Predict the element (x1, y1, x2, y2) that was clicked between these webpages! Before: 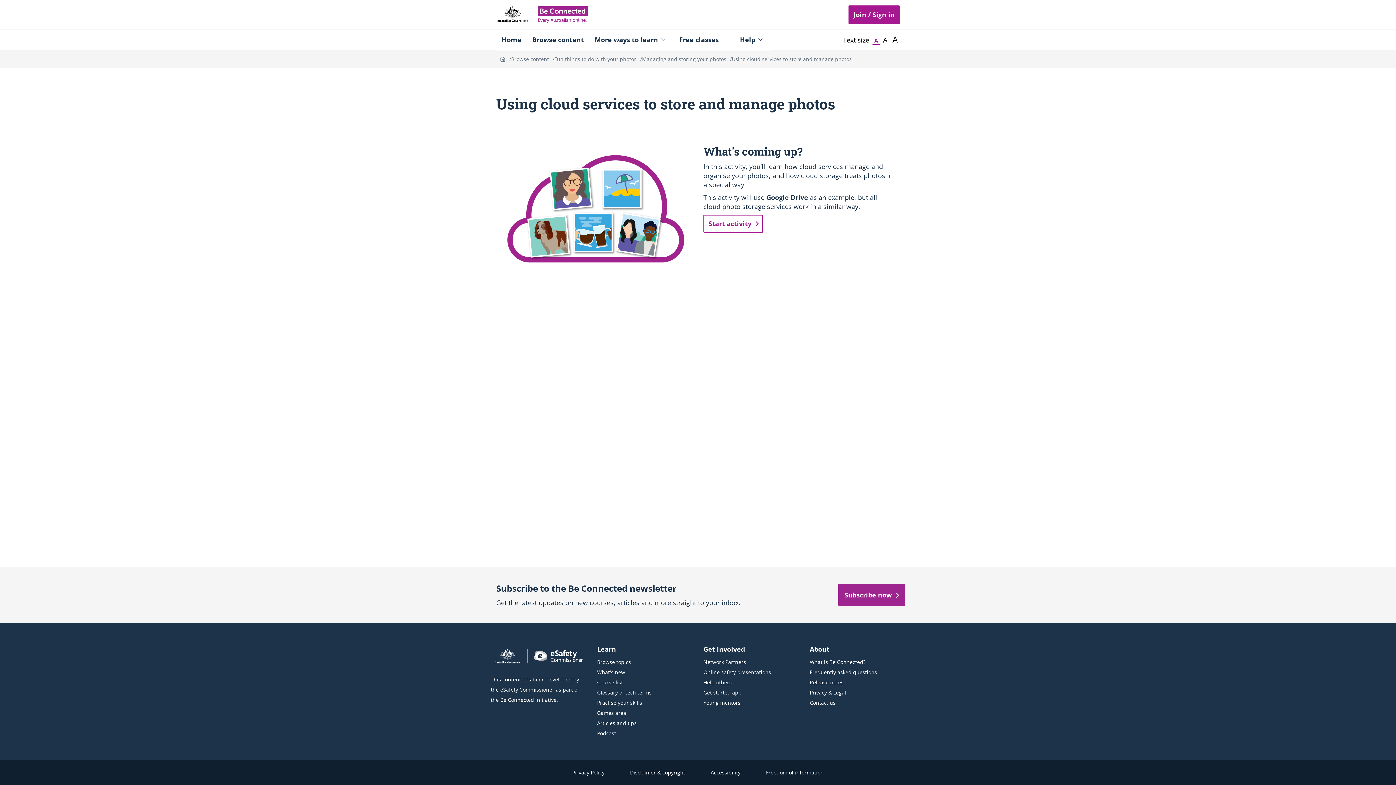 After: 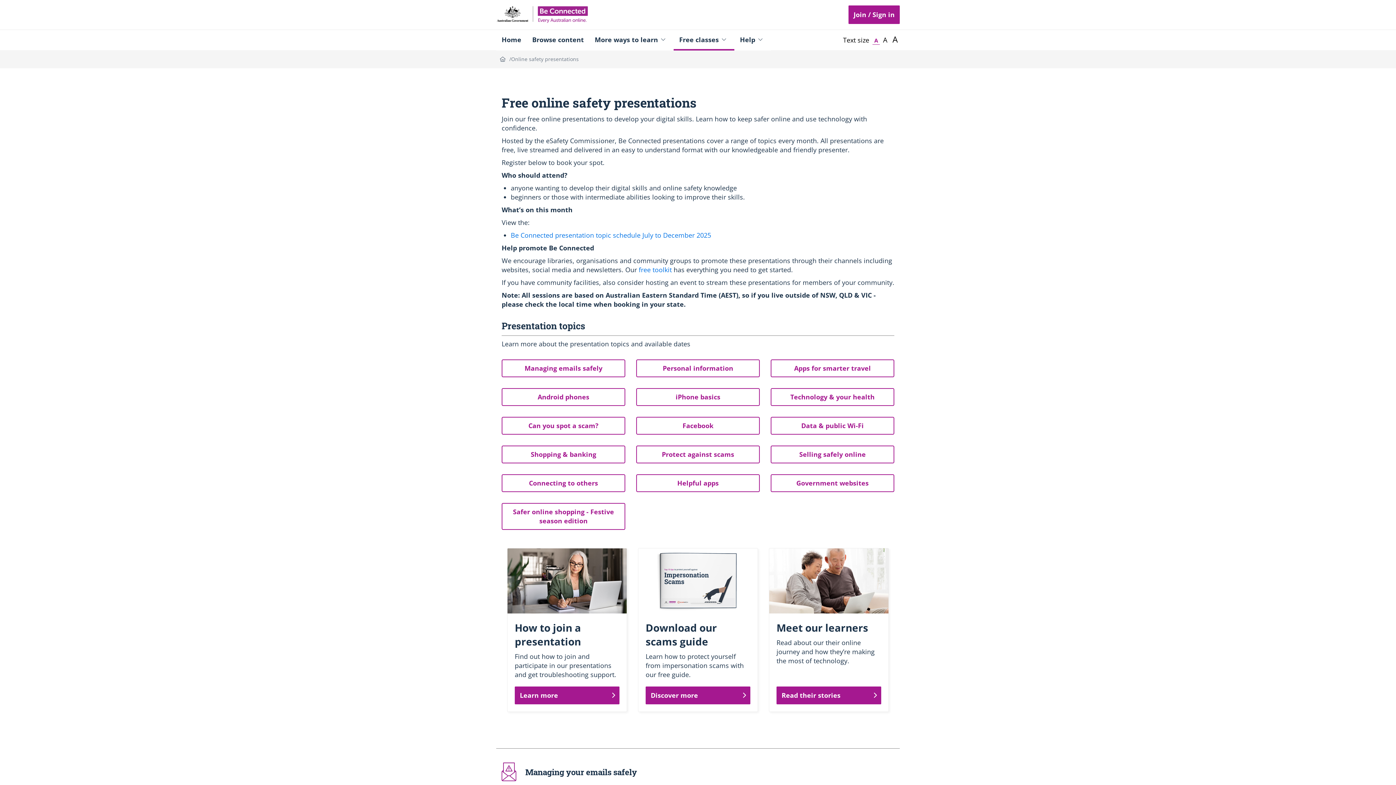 Action: label: Online safety presentations bbox: (703, 669, 771, 676)